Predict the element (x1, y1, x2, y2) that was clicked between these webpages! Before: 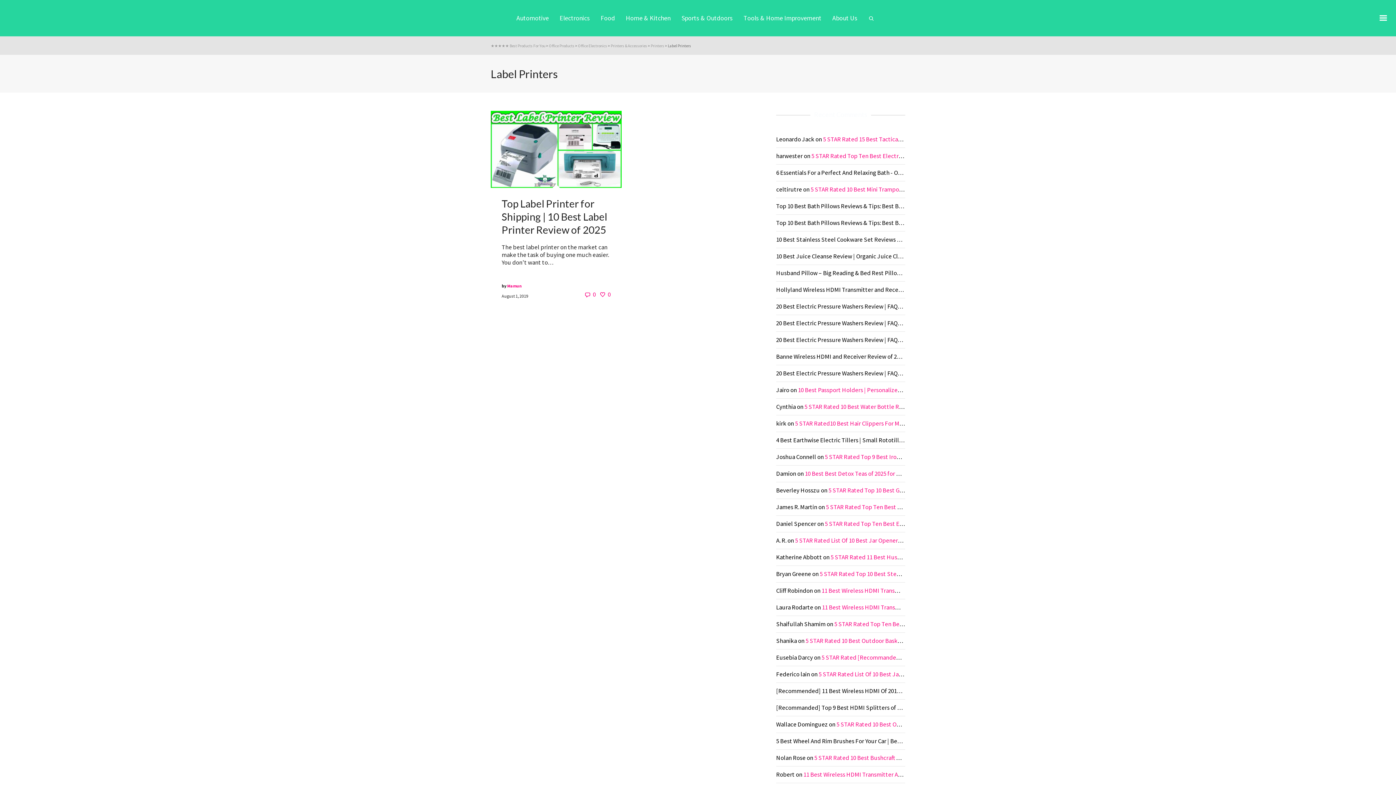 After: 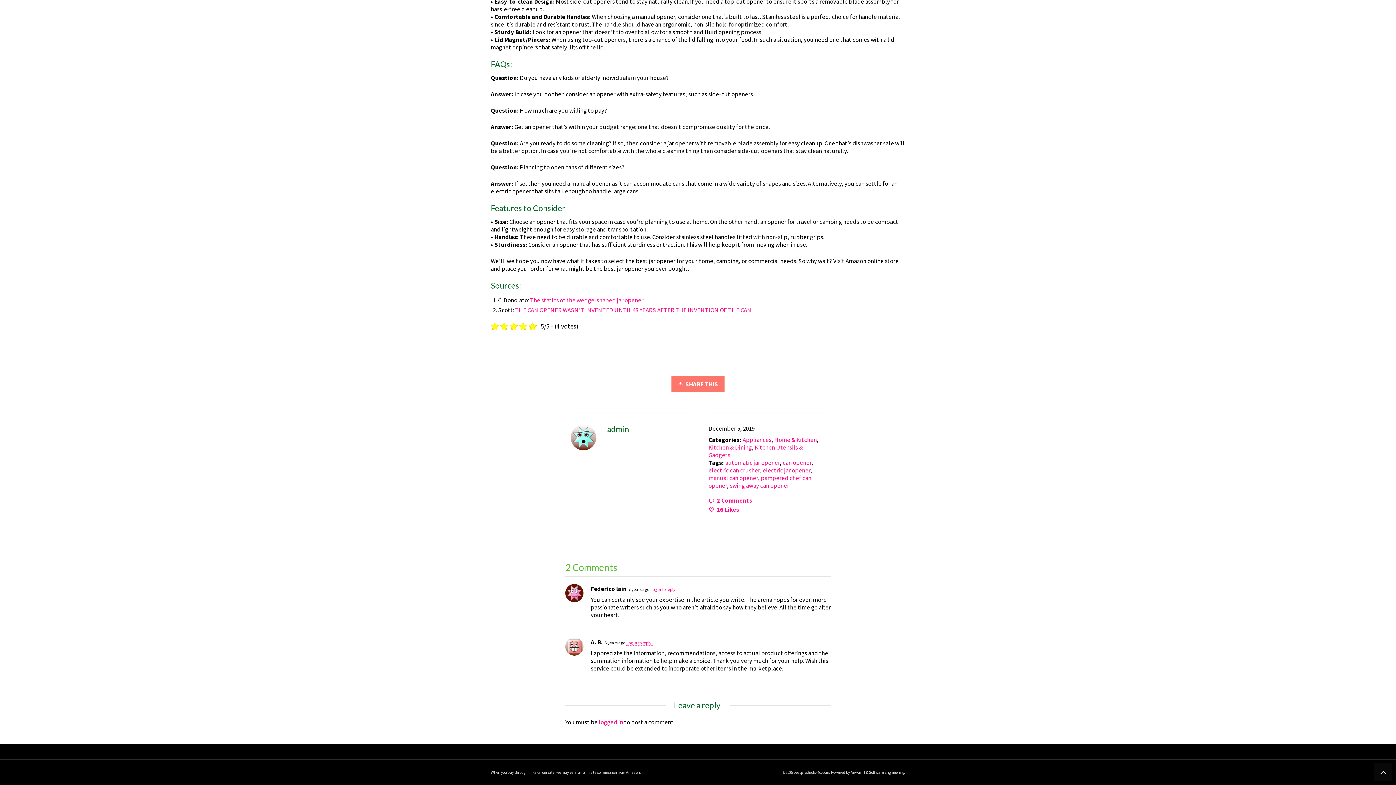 Action: bbox: (818, 670, 937, 678) label: 5 STAR Rated List Of 10 Best Jar Openers 2025